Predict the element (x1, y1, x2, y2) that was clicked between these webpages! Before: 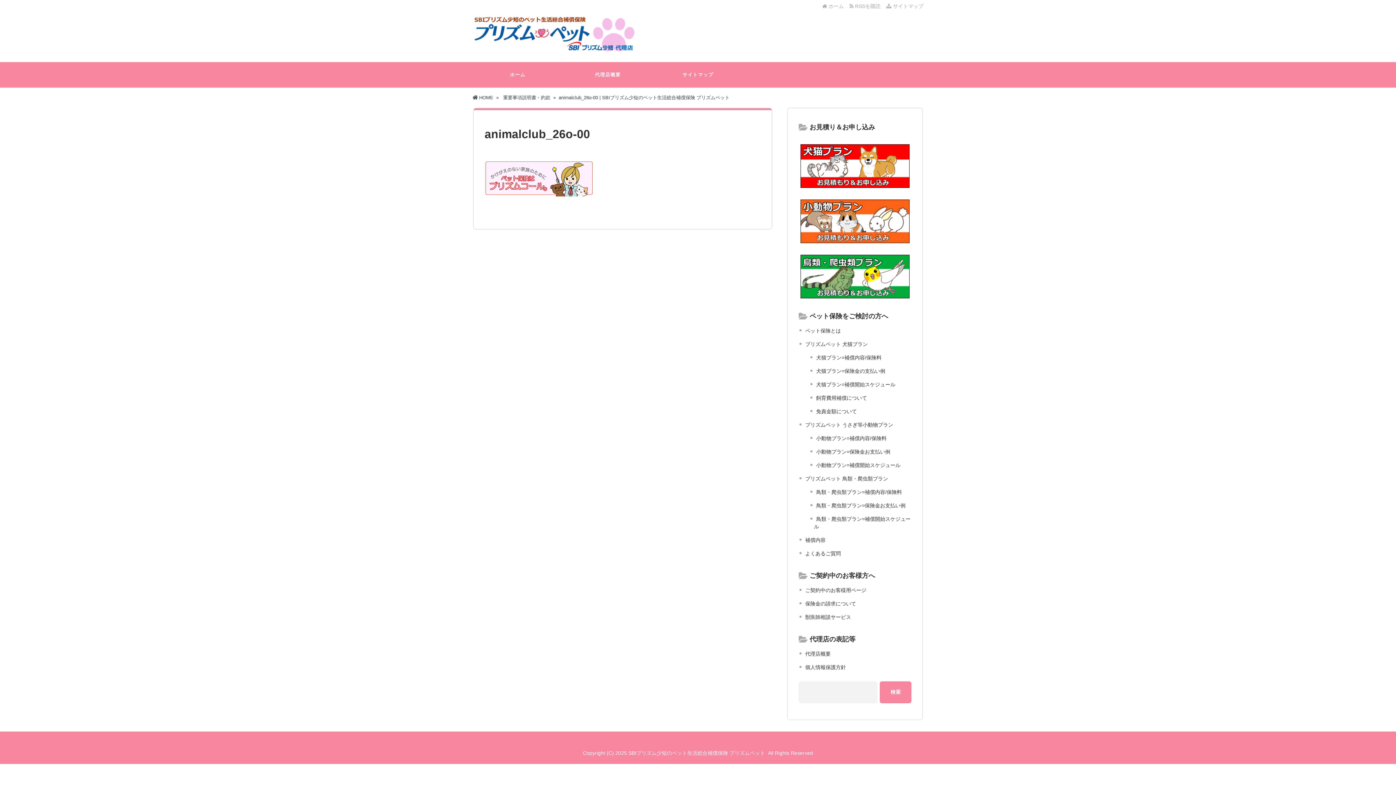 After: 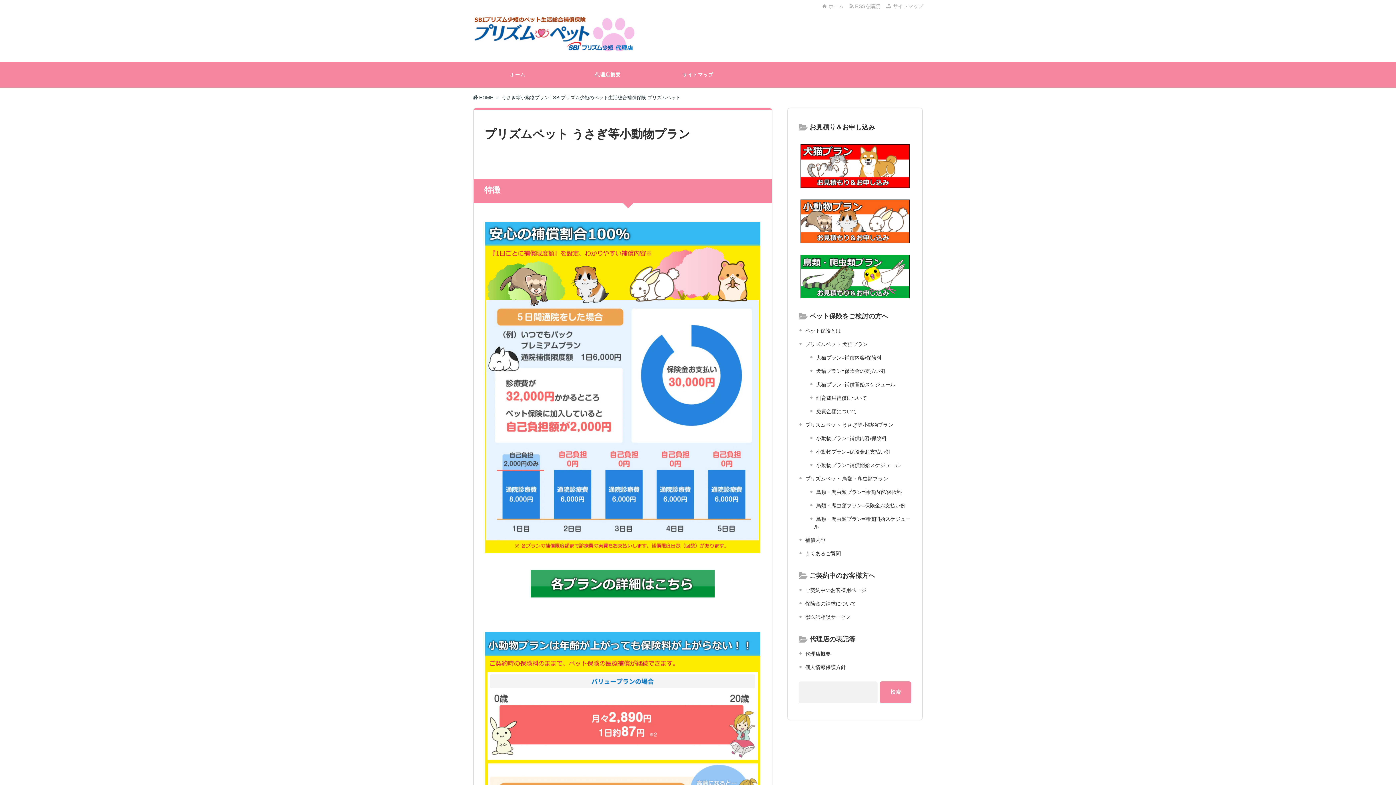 Action: label: プリズムペット うさぎ等小動物プラン bbox: (805, 422, 893, 428)